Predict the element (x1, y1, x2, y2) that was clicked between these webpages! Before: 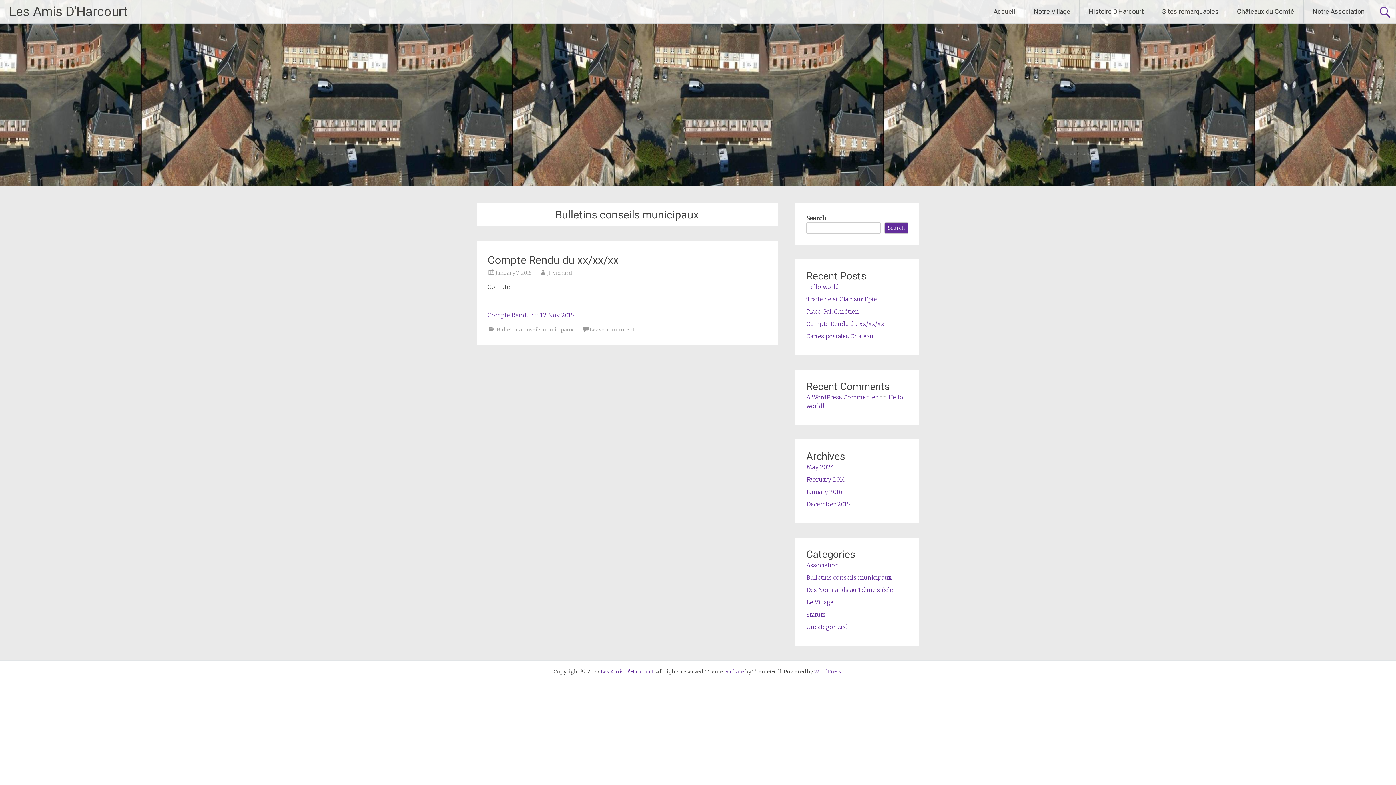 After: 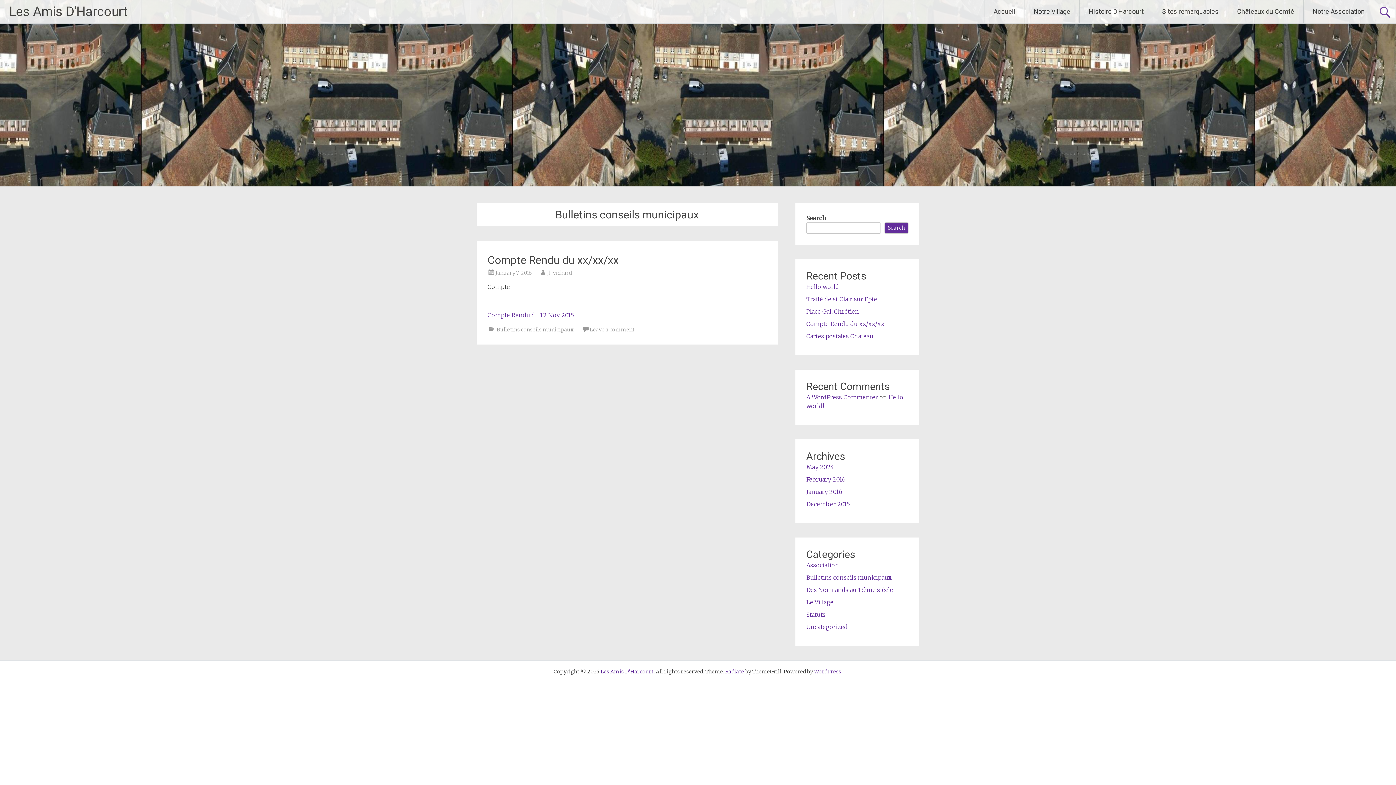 Action: bbox: (806, 574, 891, 581) label: Bulletins conseils municipaux